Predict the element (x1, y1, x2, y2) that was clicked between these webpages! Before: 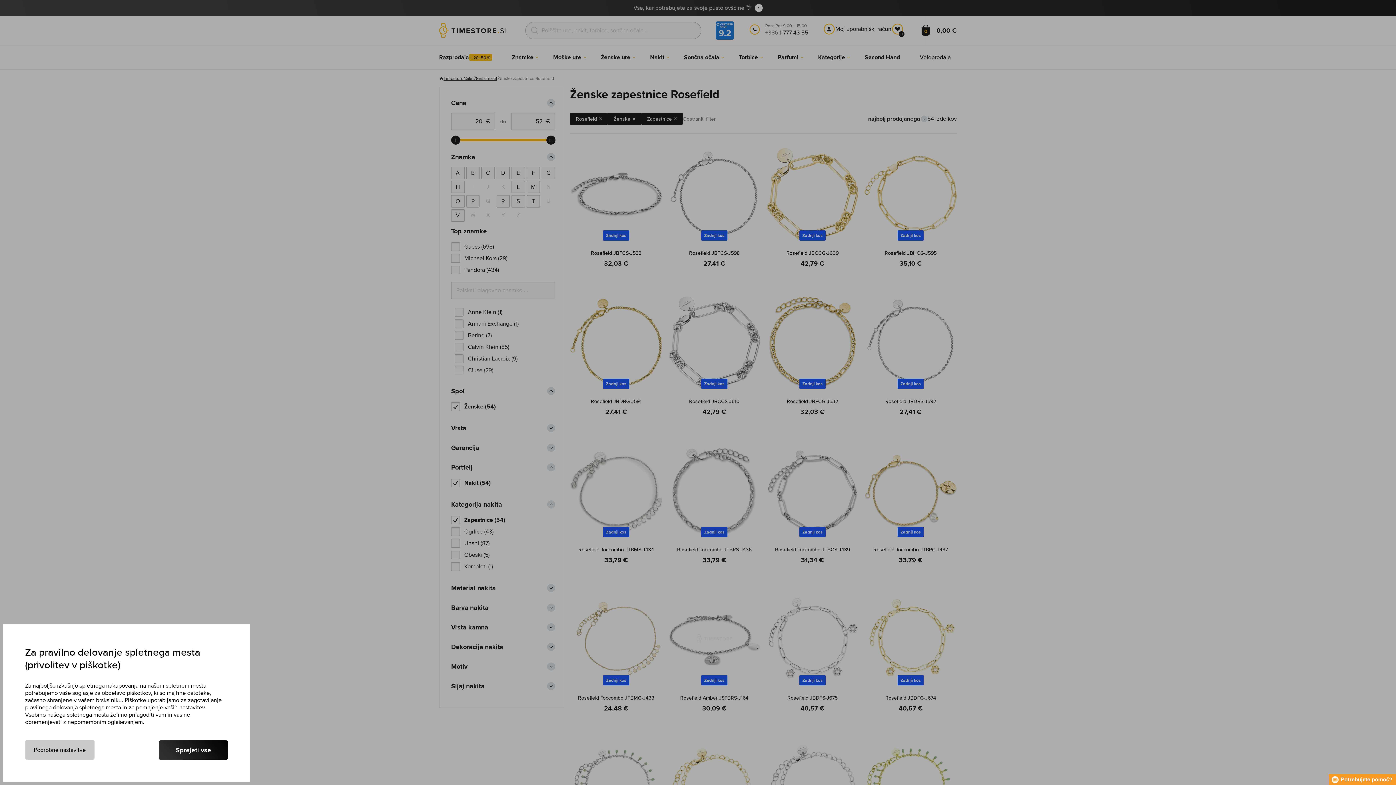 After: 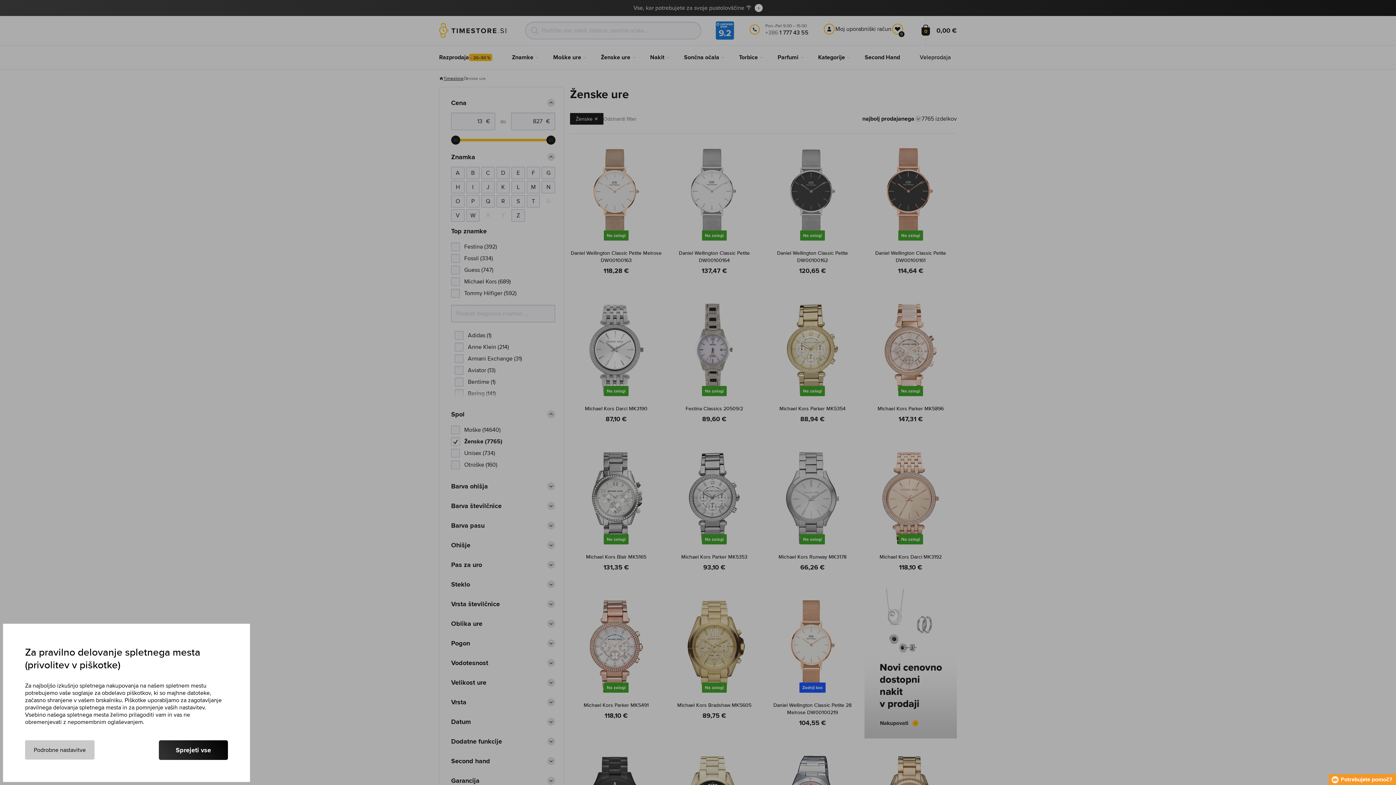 Action: label: Ženske ure bbox: (595, 45, 636, 69)